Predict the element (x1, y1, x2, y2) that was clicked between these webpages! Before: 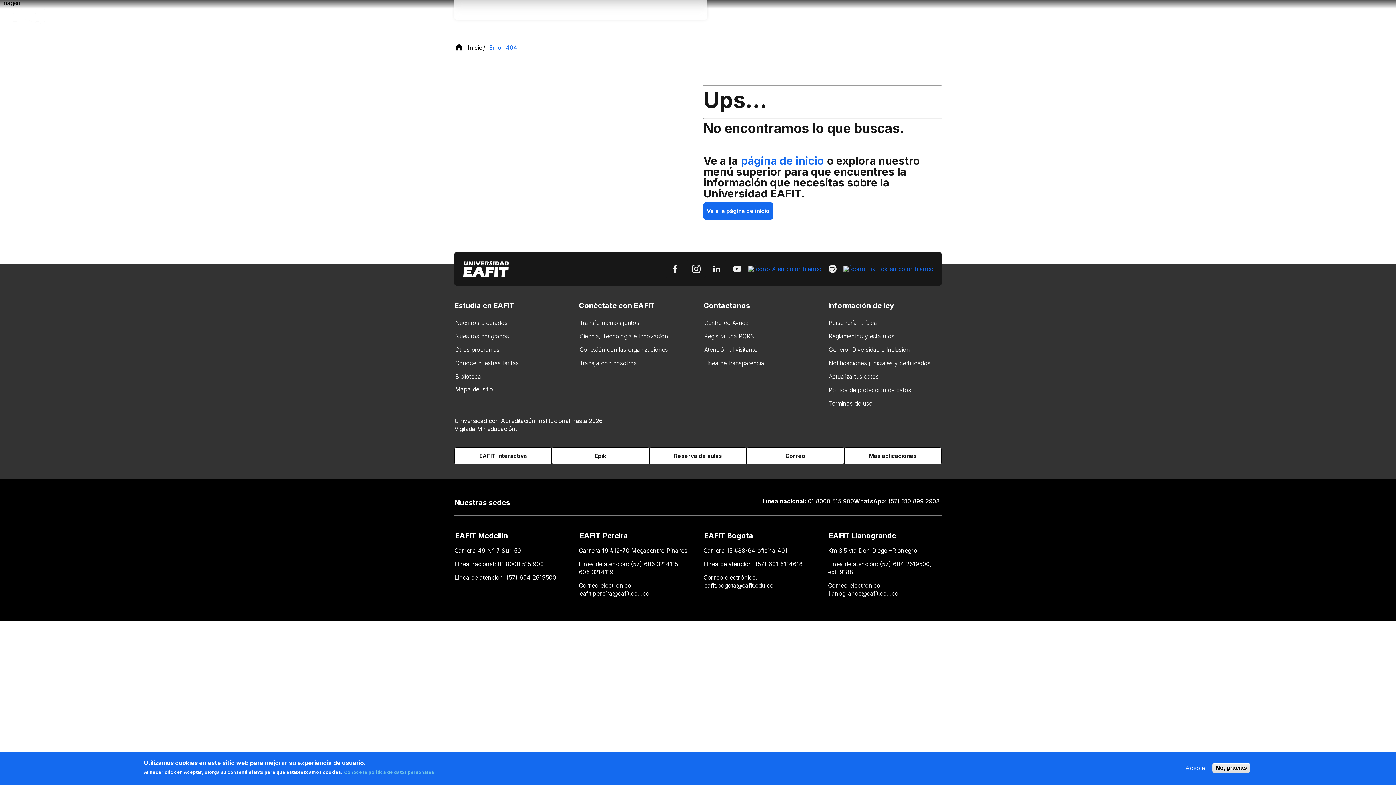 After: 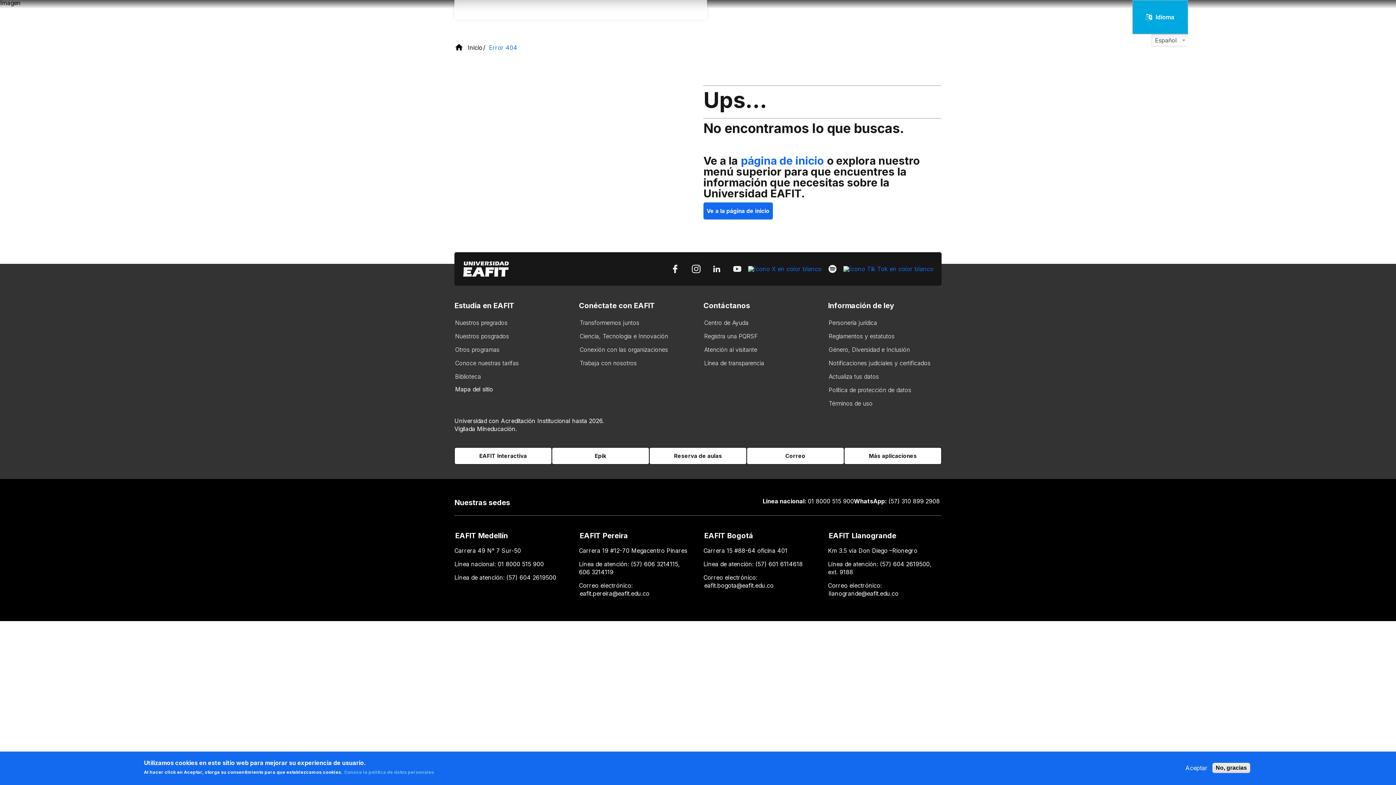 Action: label: Idioma bbox: (1132, 0, 1188, 34)